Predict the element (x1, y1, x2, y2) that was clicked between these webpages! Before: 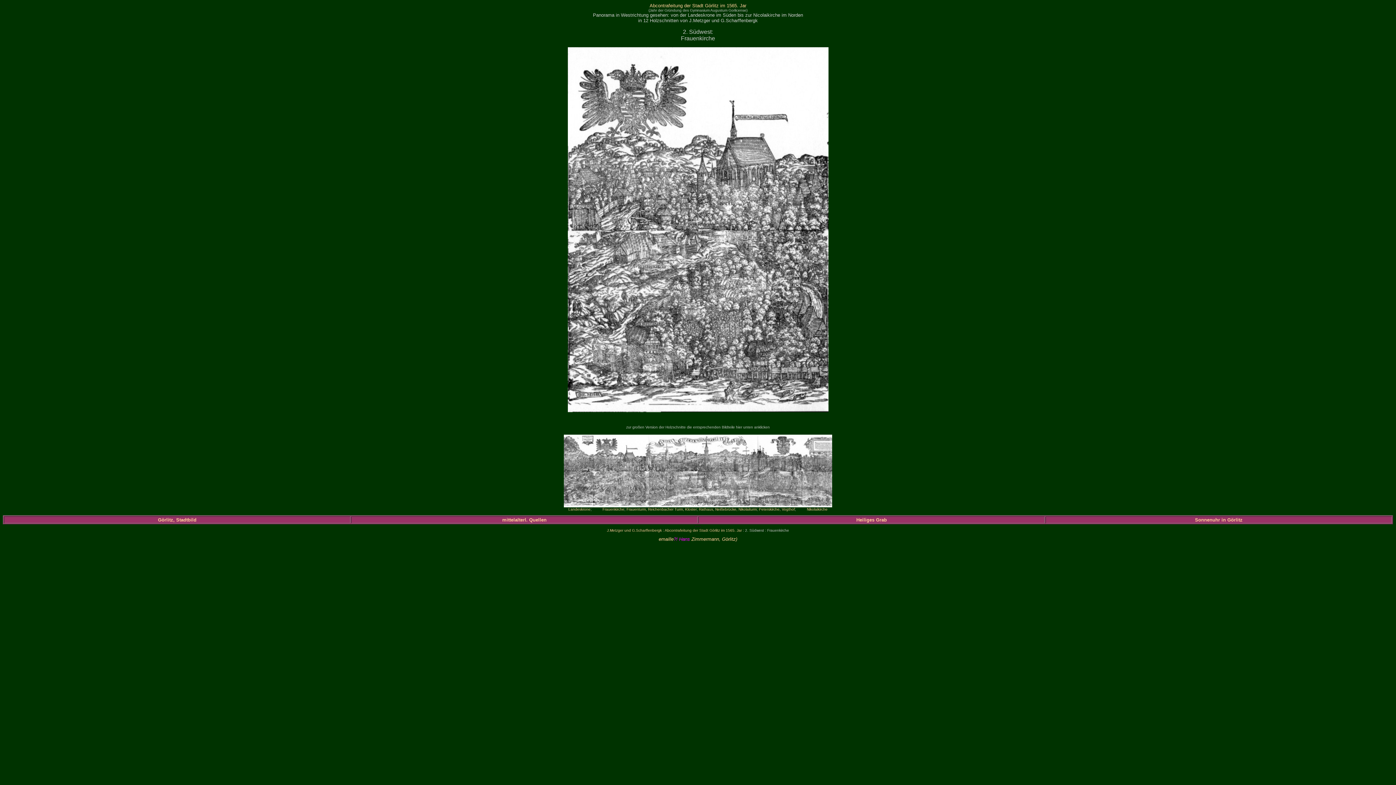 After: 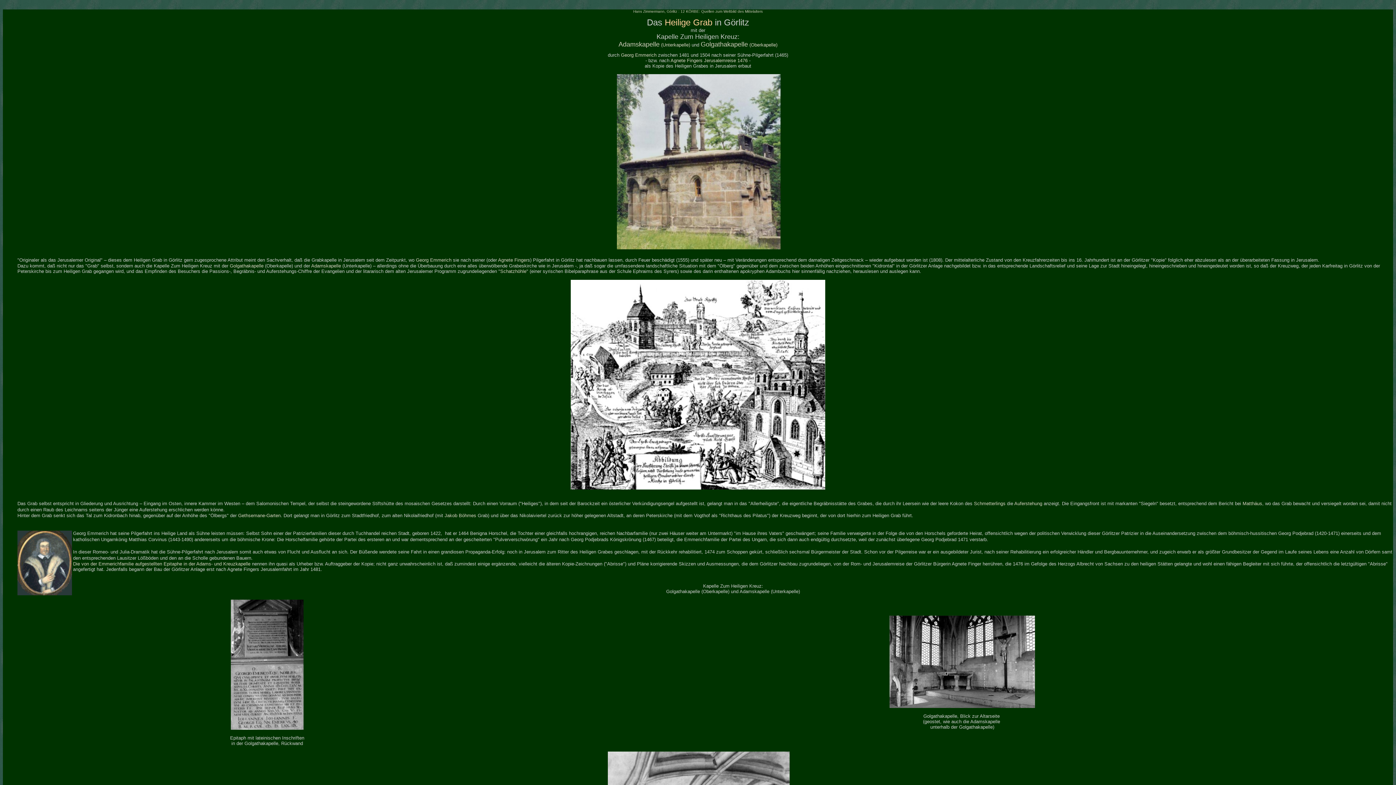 Action: label: Heiliges Grab bbox: (856, 517, 887, 522)